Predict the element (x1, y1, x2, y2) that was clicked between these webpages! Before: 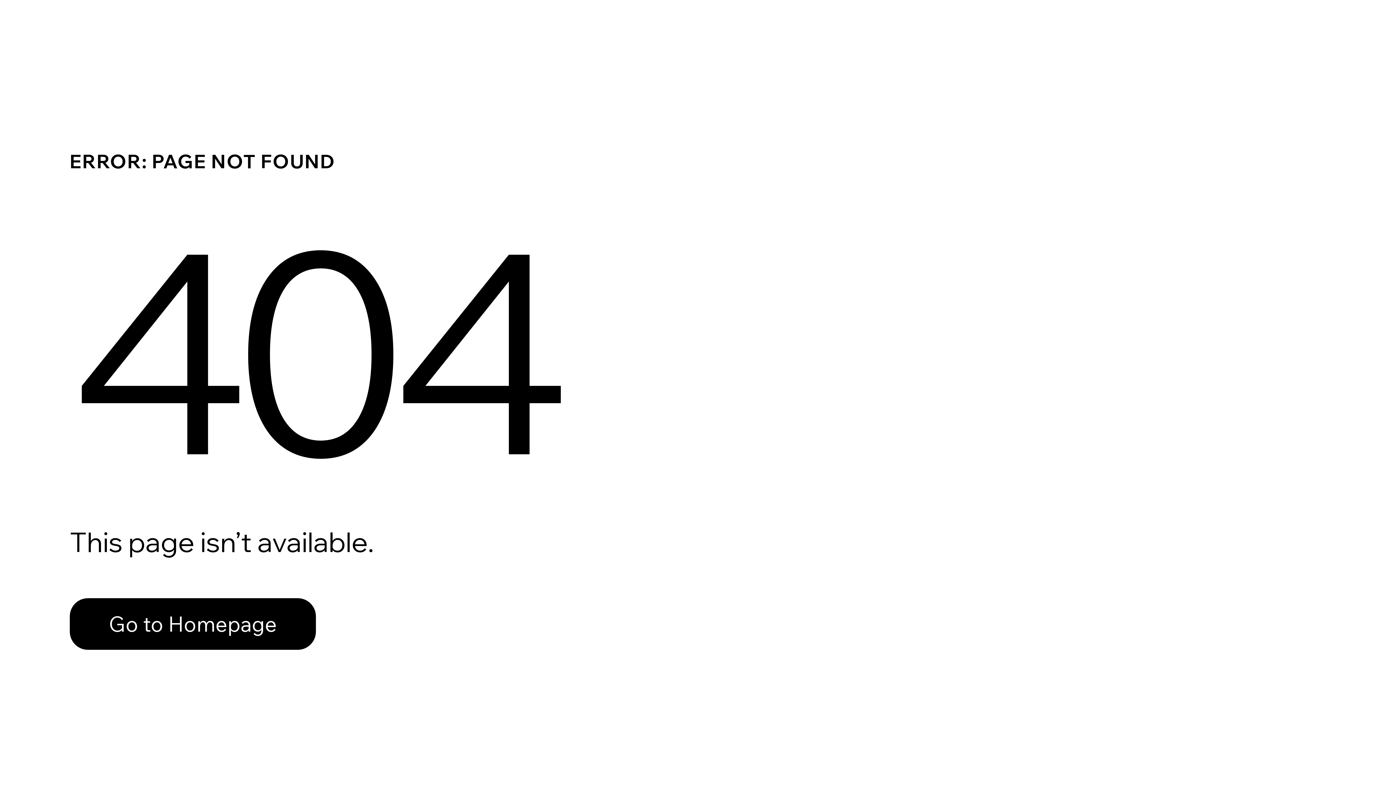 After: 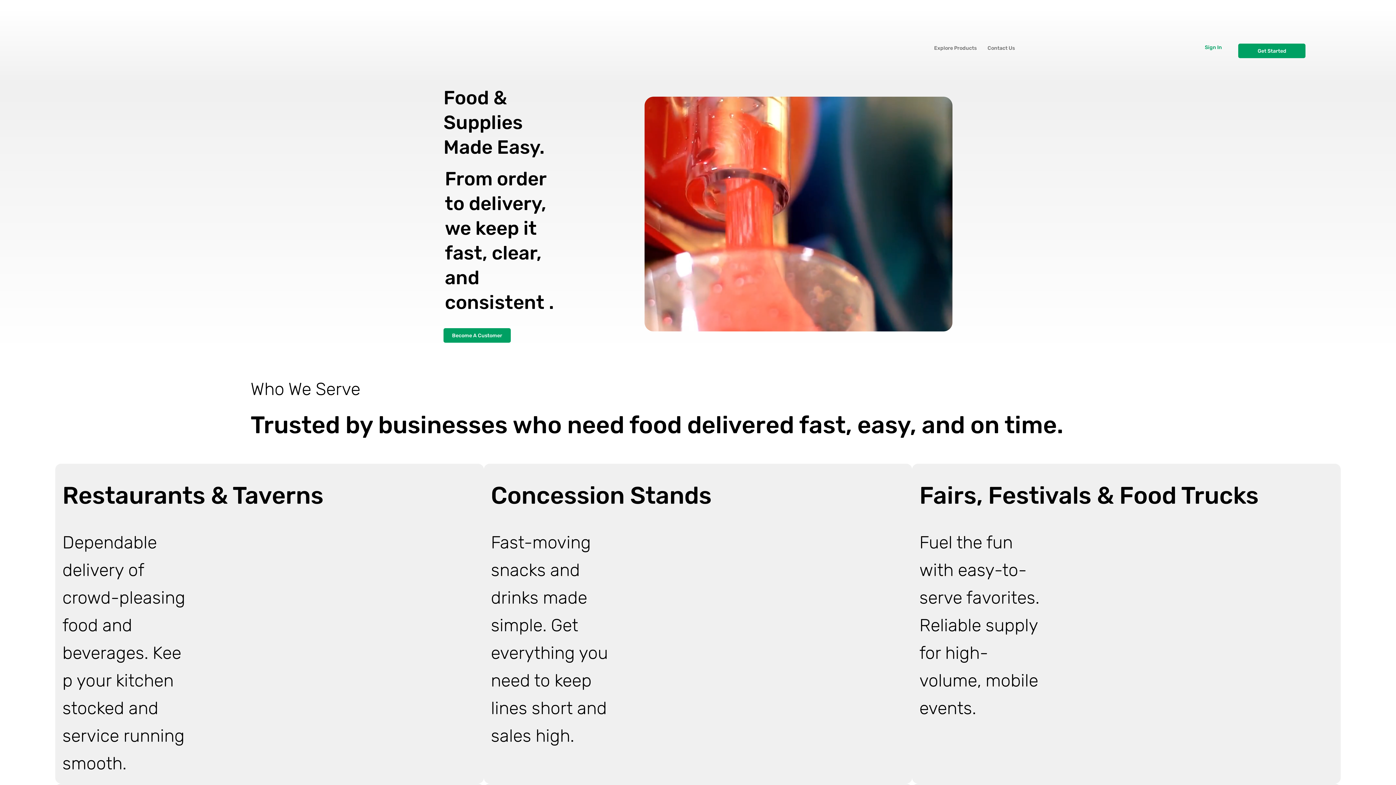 Action: bbox: (69, 598, 316, 650) label: Go to Homepage